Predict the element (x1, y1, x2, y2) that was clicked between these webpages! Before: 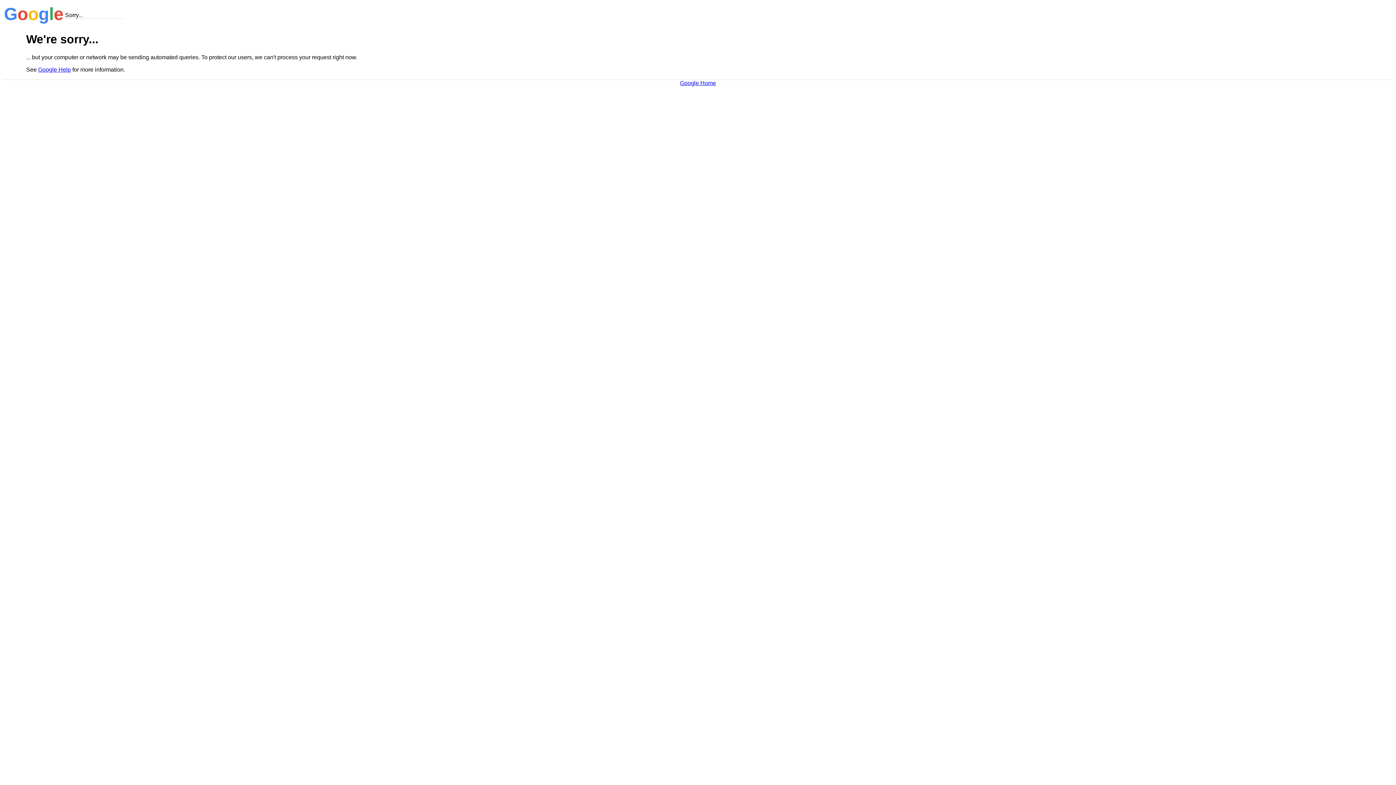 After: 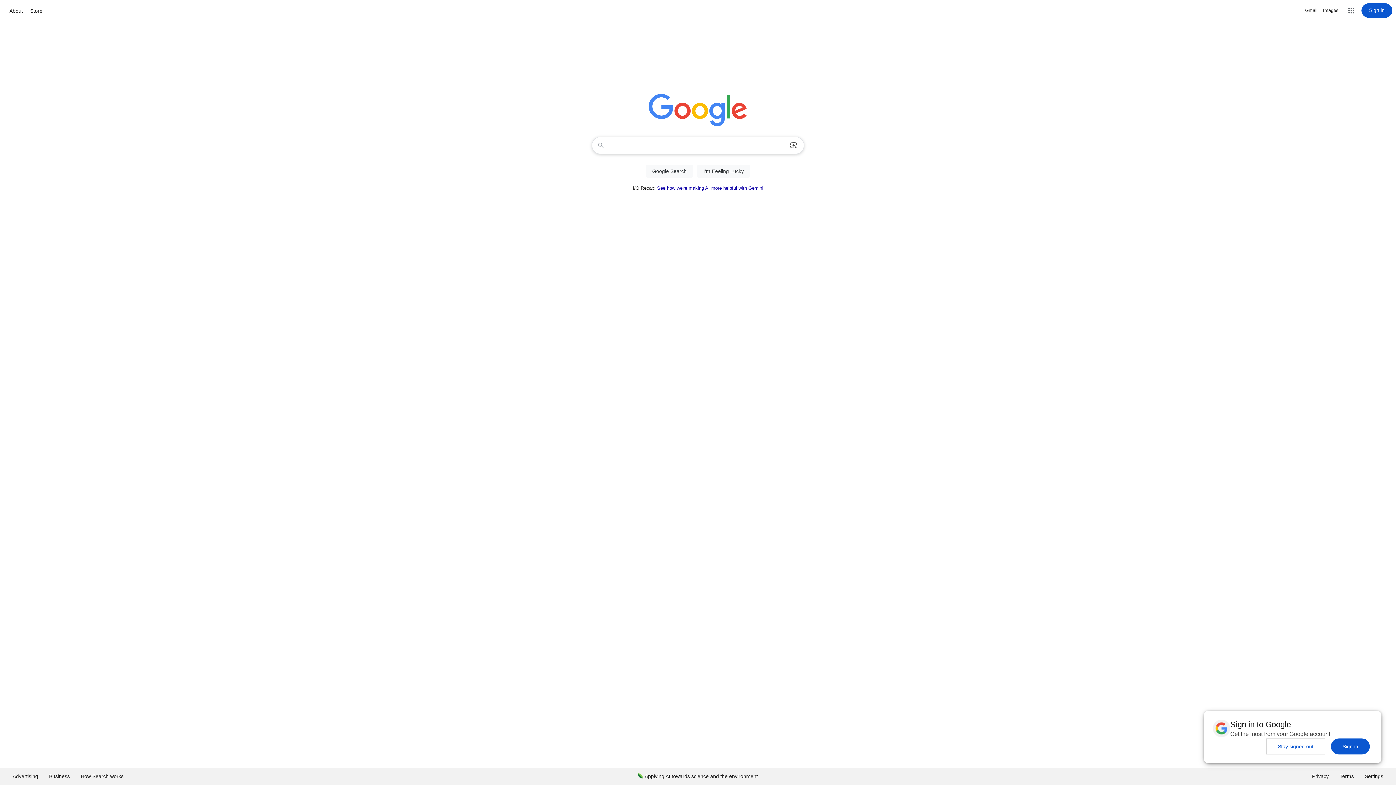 Action: bbox: (680, 79, 716, 86) label: Google Home